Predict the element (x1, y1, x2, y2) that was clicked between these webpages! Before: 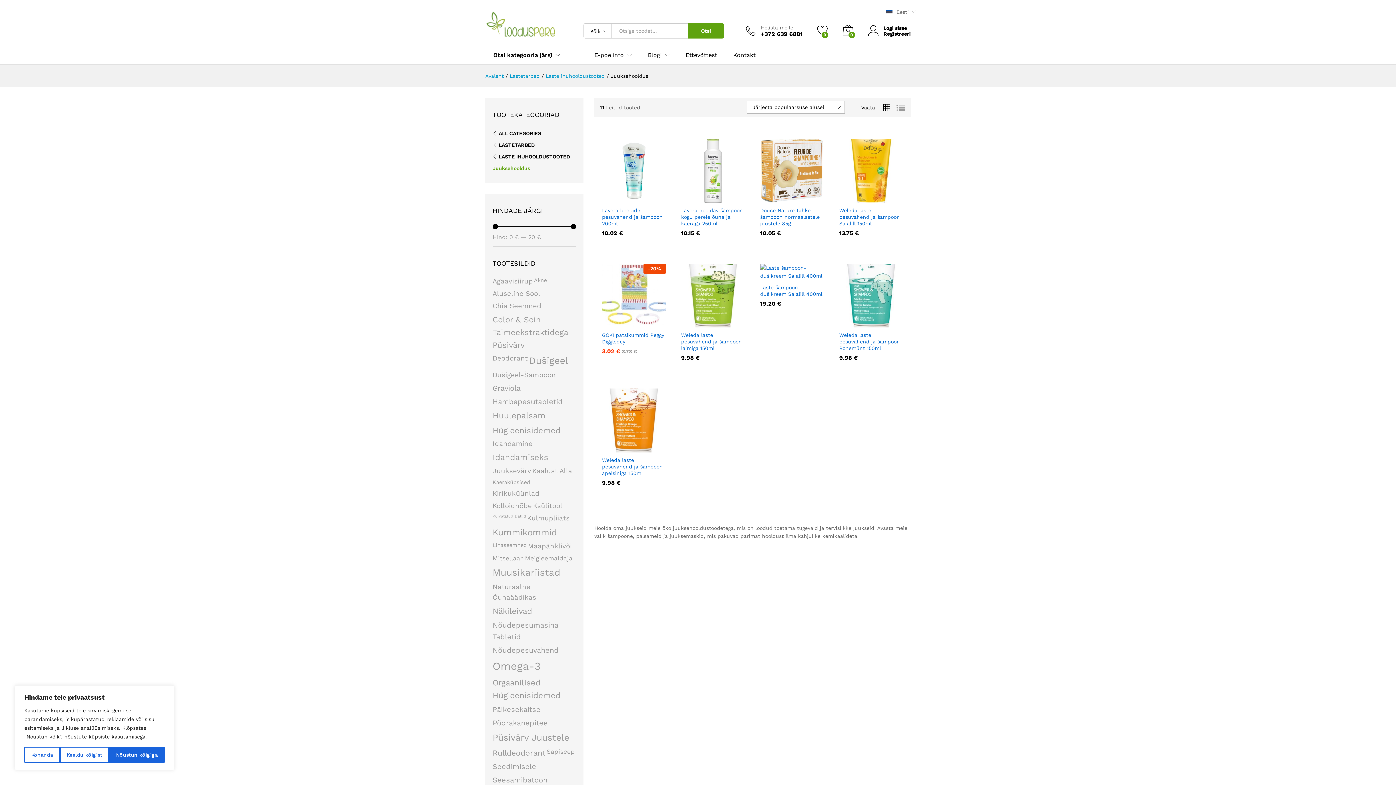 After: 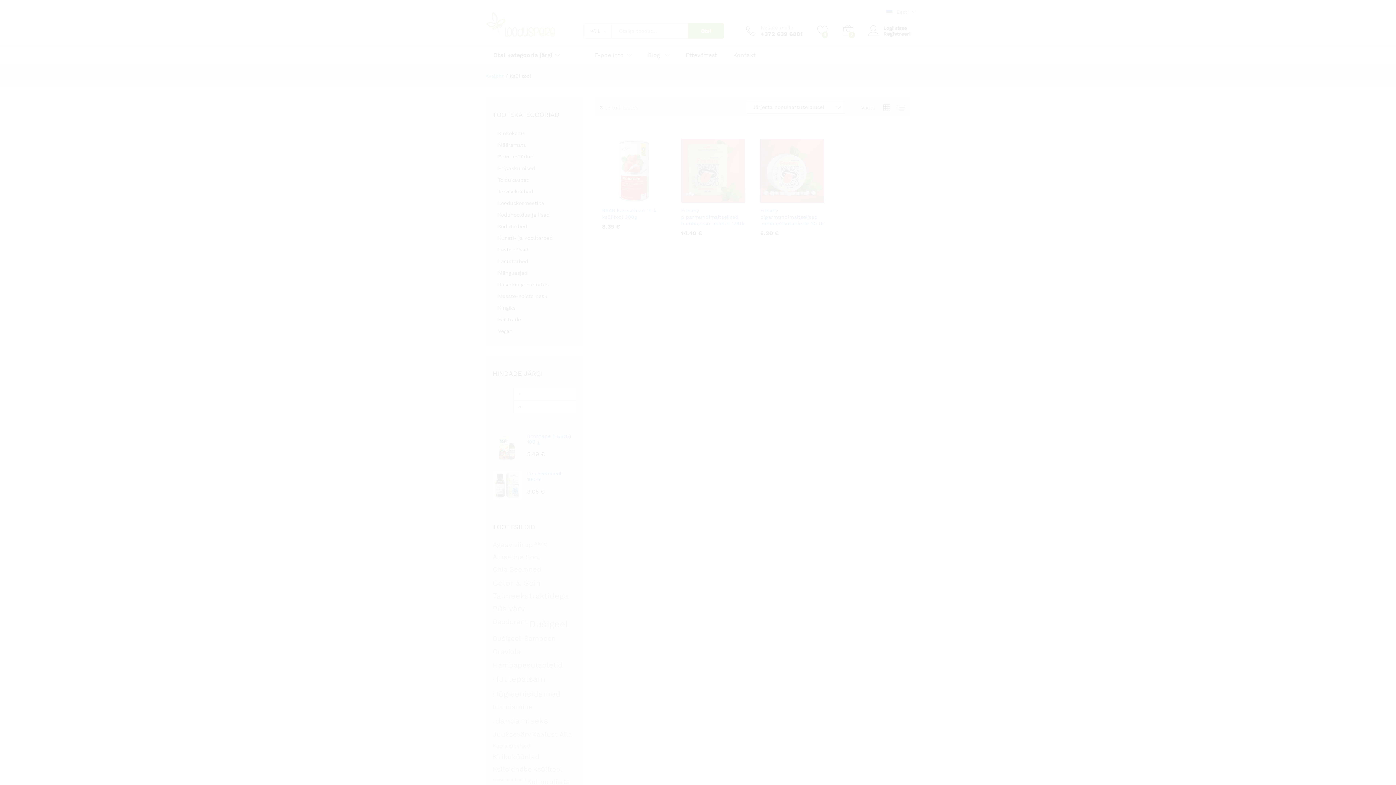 Action: label: Ksülitool (3 toodet) bbox: (533, 501, 562, 511)